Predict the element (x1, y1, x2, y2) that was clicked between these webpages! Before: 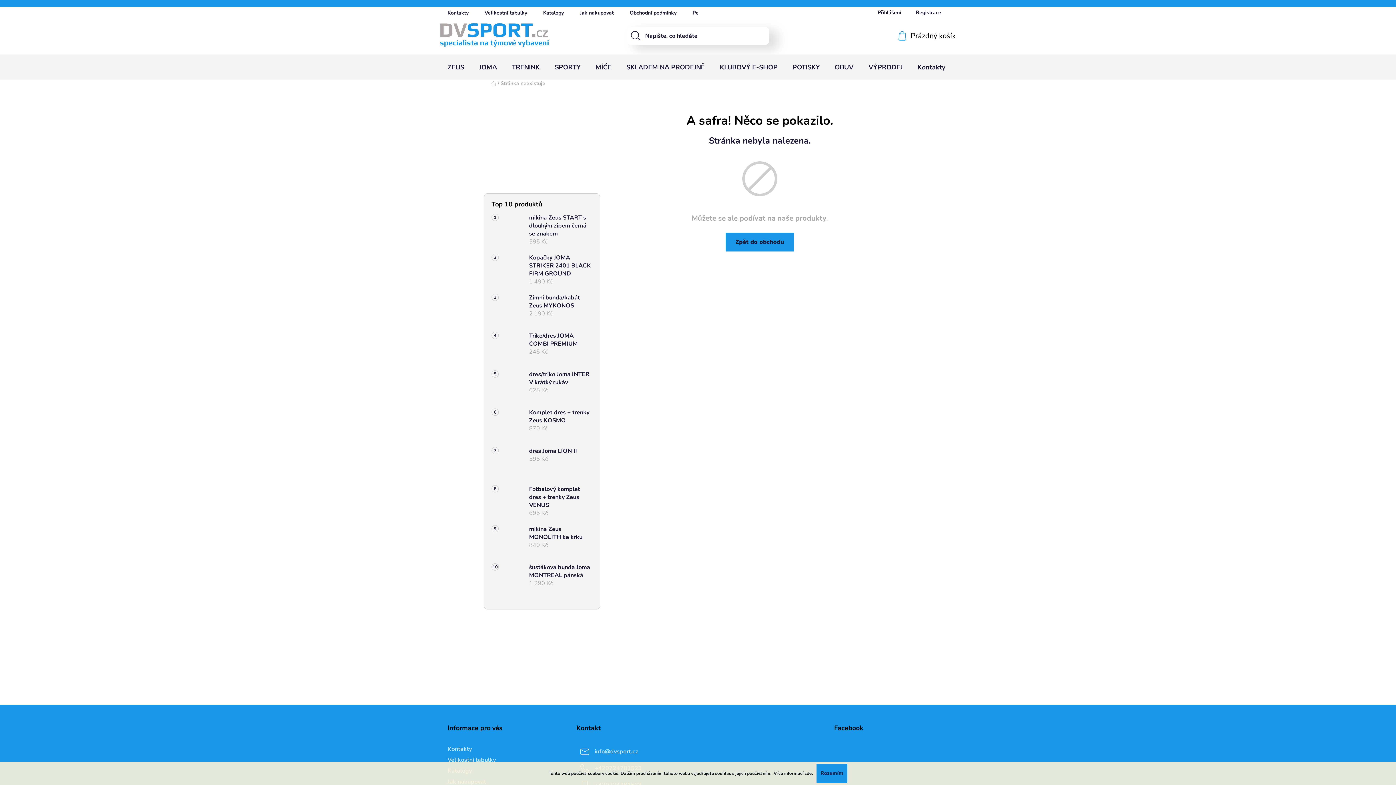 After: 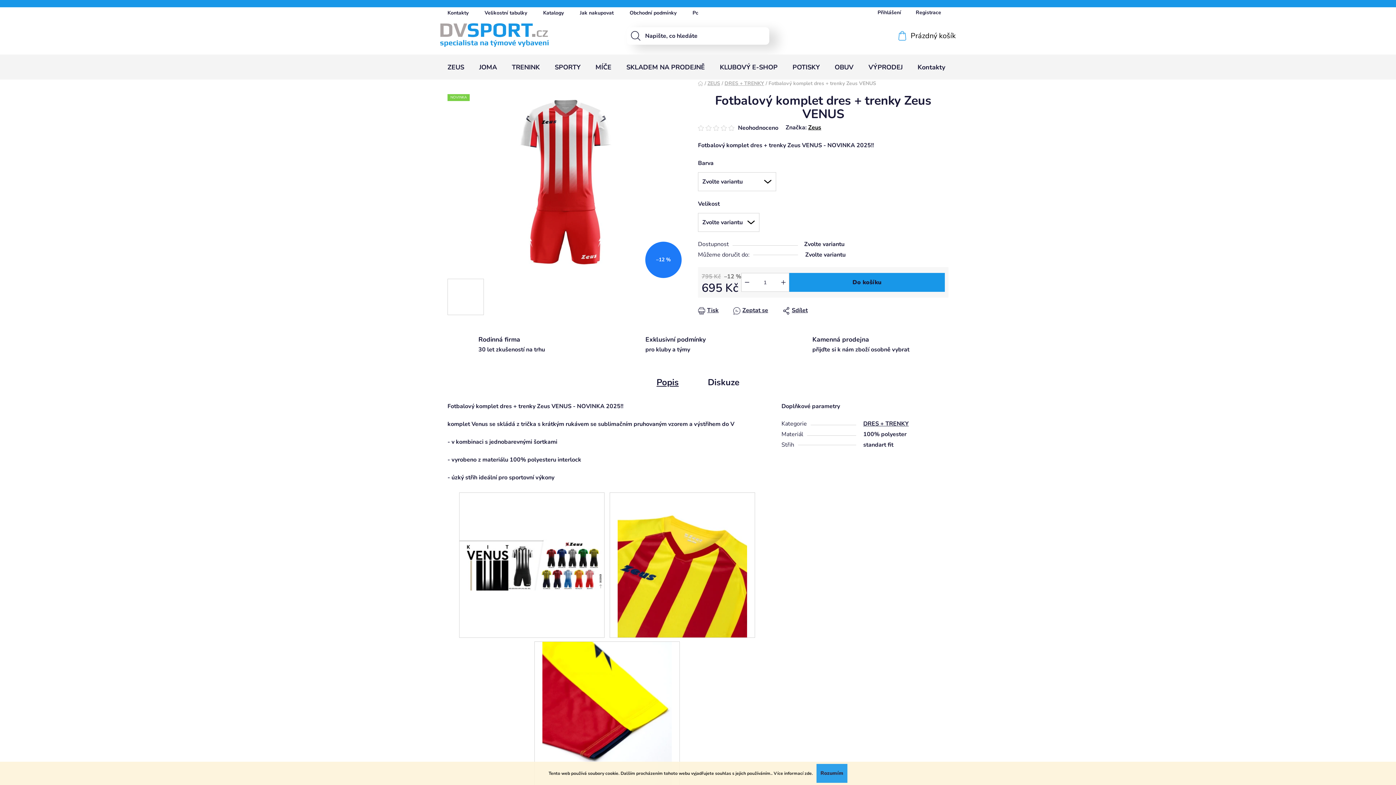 Action: label: Fotbalový komplet dres + trenky Zeus VENUS
695 Kč bbox: (521, 485, 592, 517)